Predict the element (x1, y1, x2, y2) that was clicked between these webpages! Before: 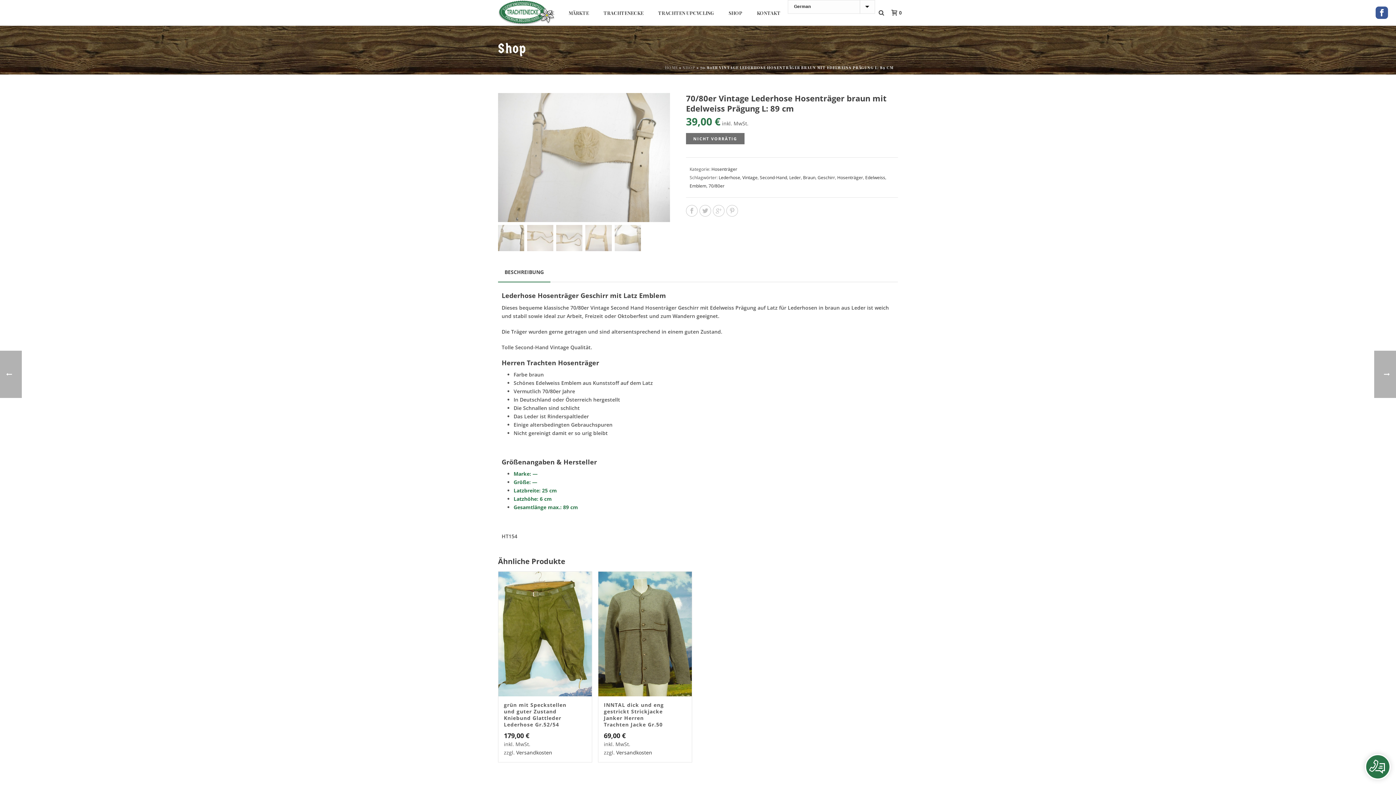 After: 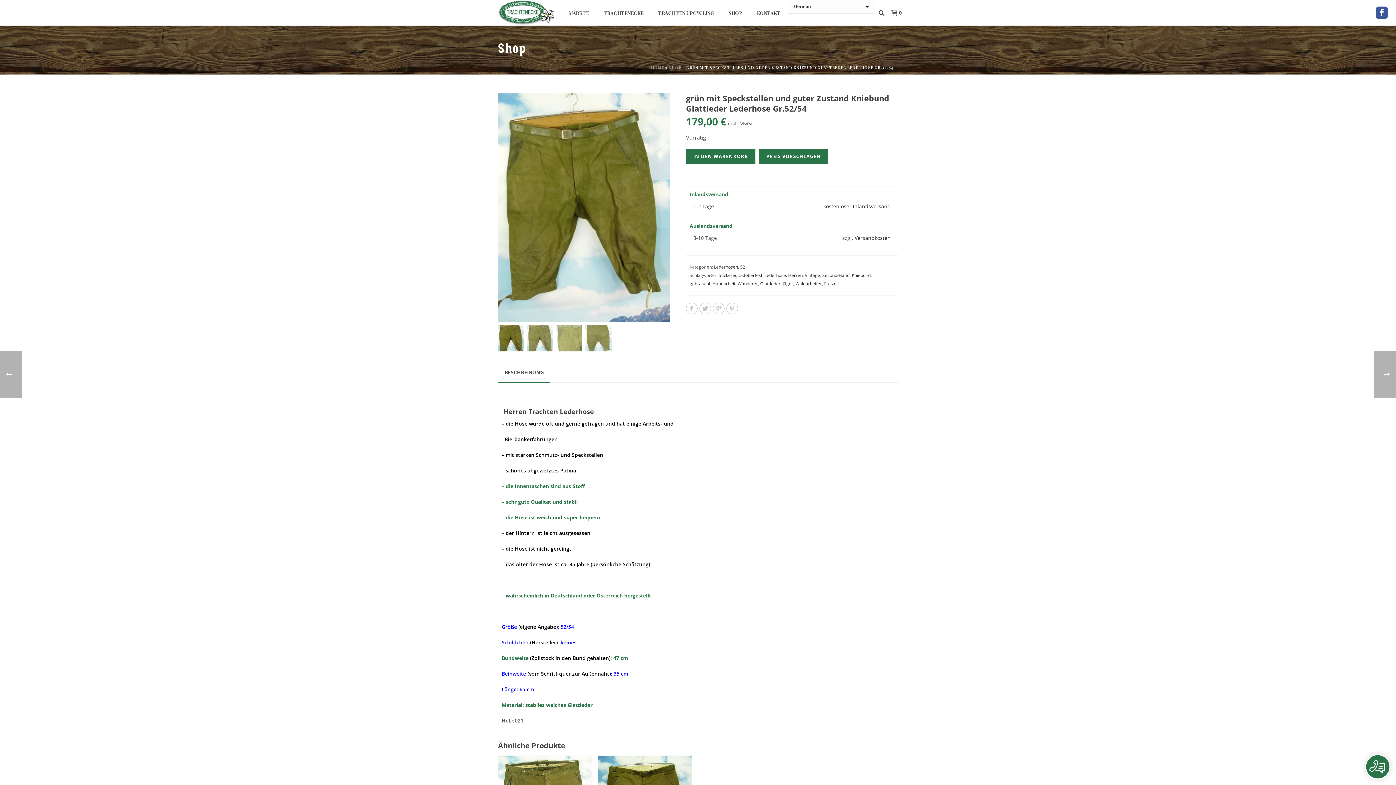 Action: bbox: (498, 571, 592, 696)